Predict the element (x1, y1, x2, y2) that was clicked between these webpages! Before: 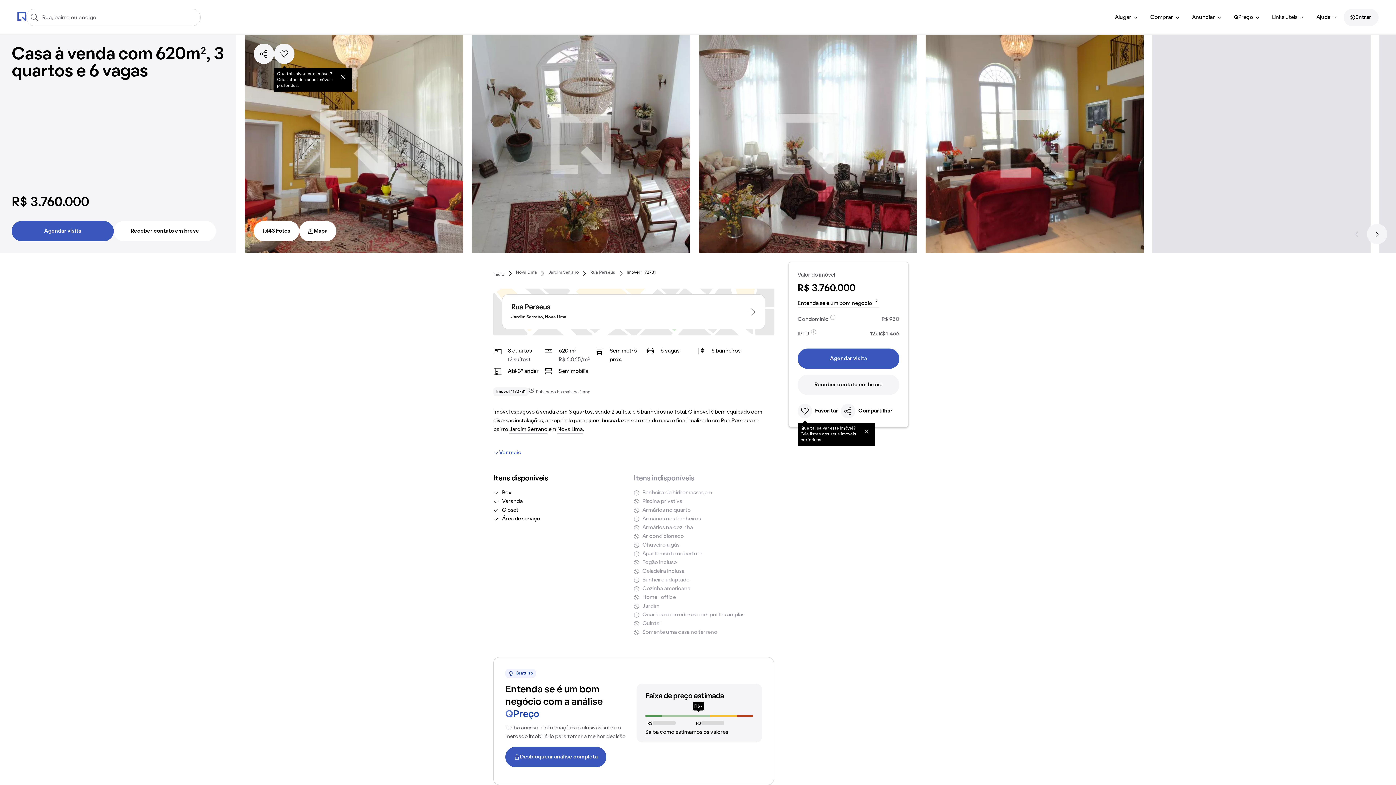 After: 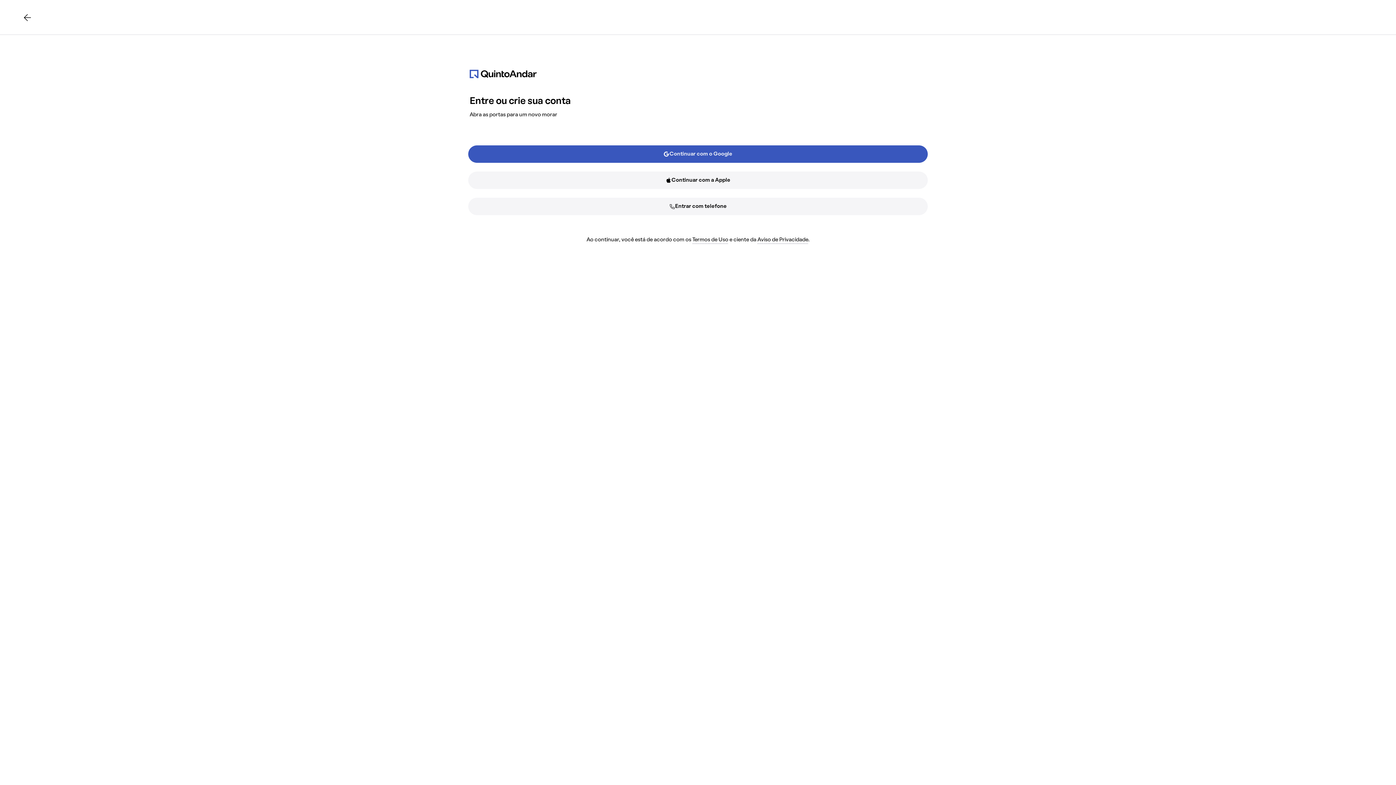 Action: bbox: (505, 747, 606, 767) label: Desbloquear análise completa